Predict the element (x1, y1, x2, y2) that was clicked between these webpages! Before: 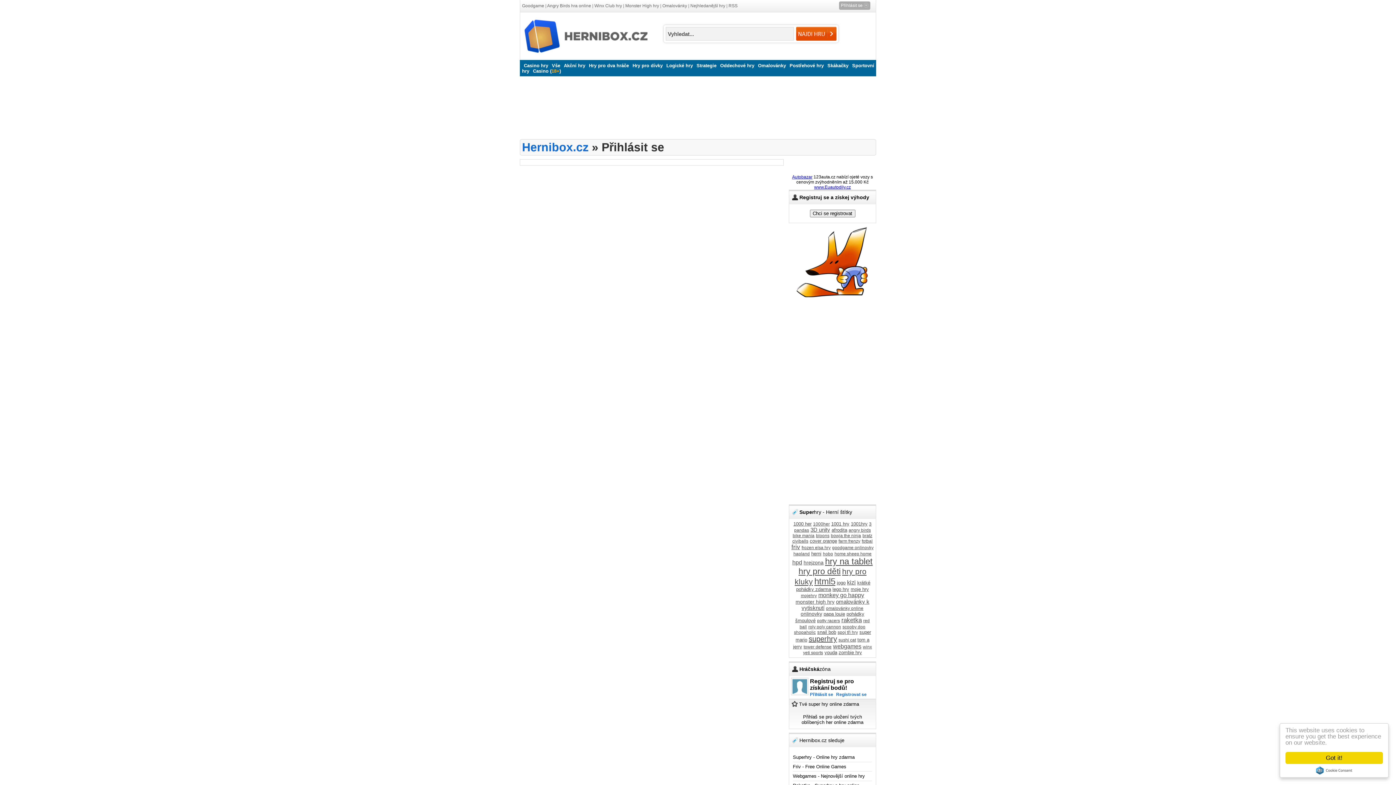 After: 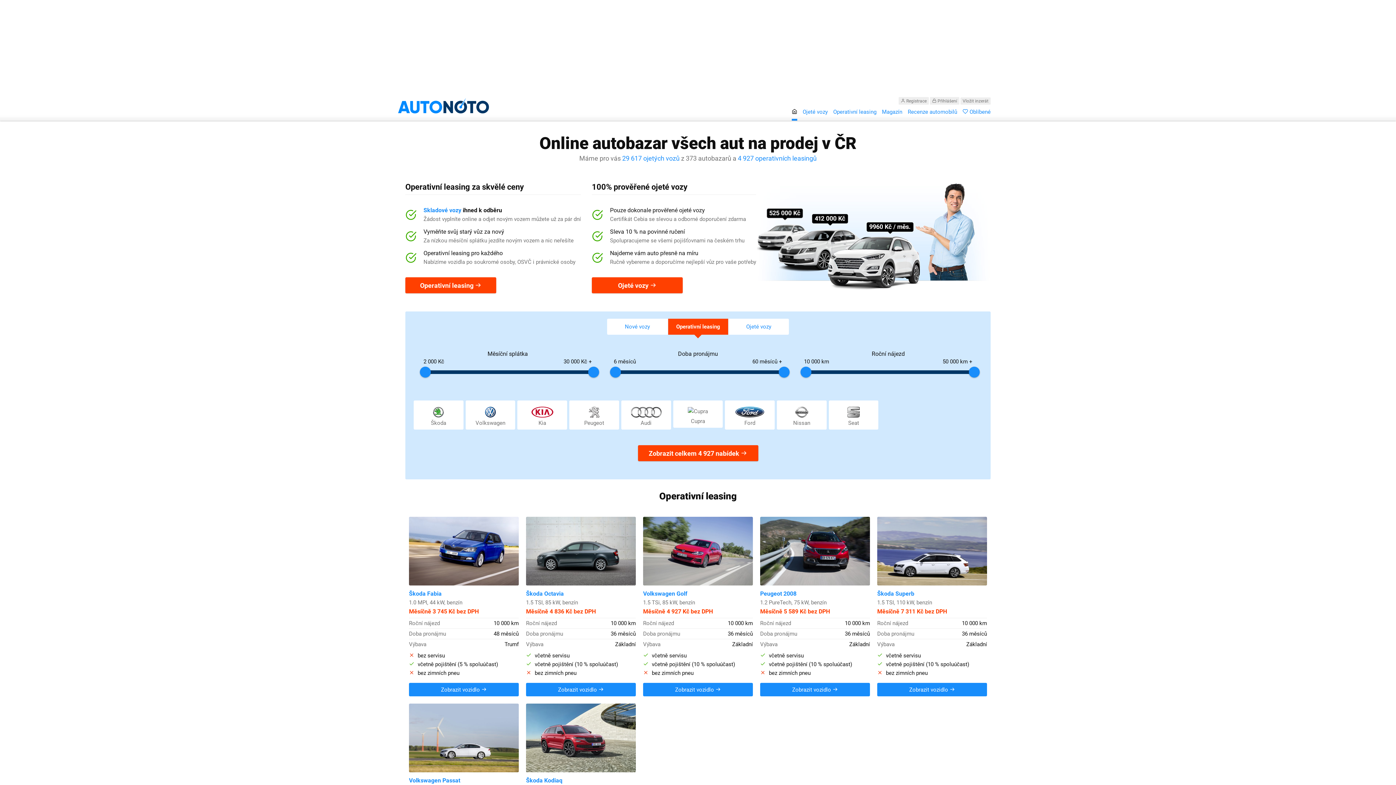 Action: label: Autobazar bbox: (792, 174, 812, 179)